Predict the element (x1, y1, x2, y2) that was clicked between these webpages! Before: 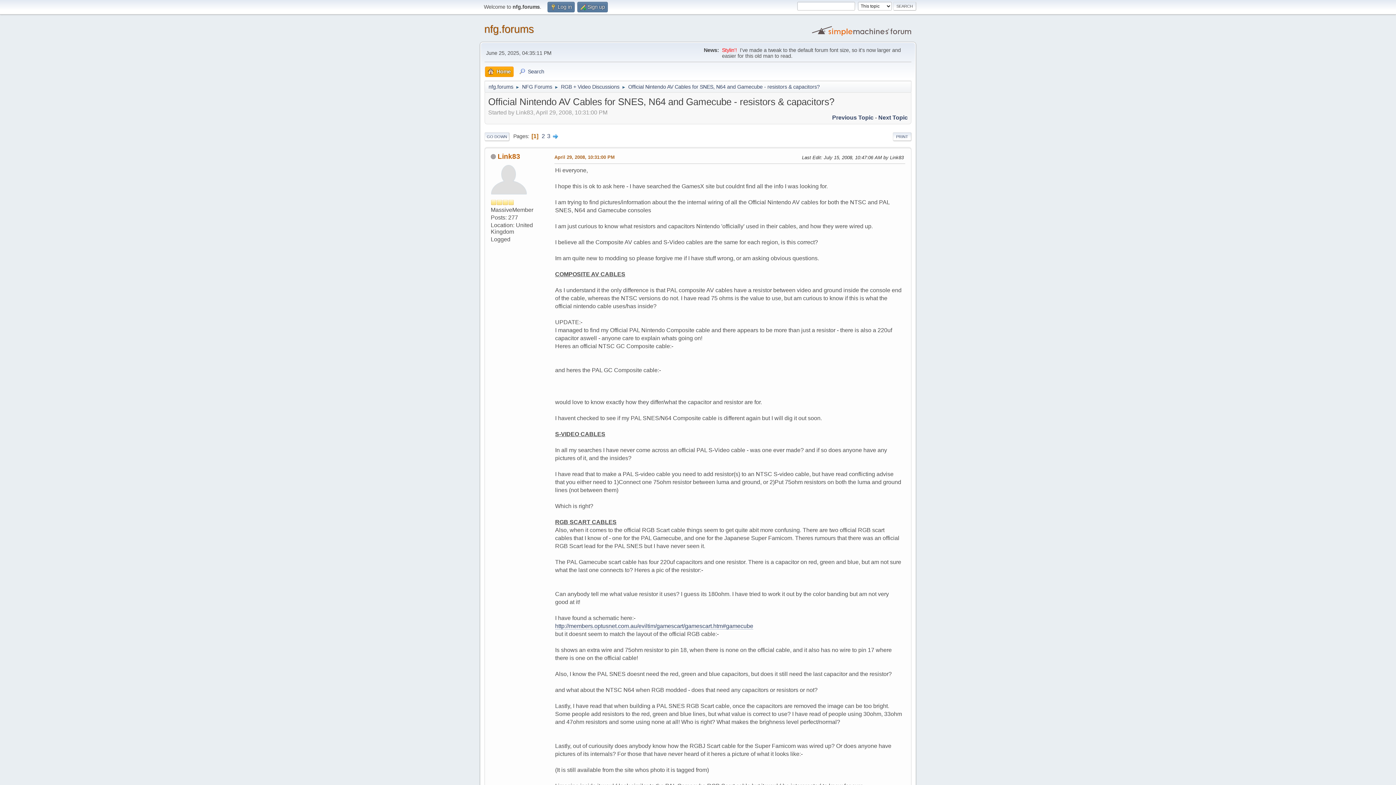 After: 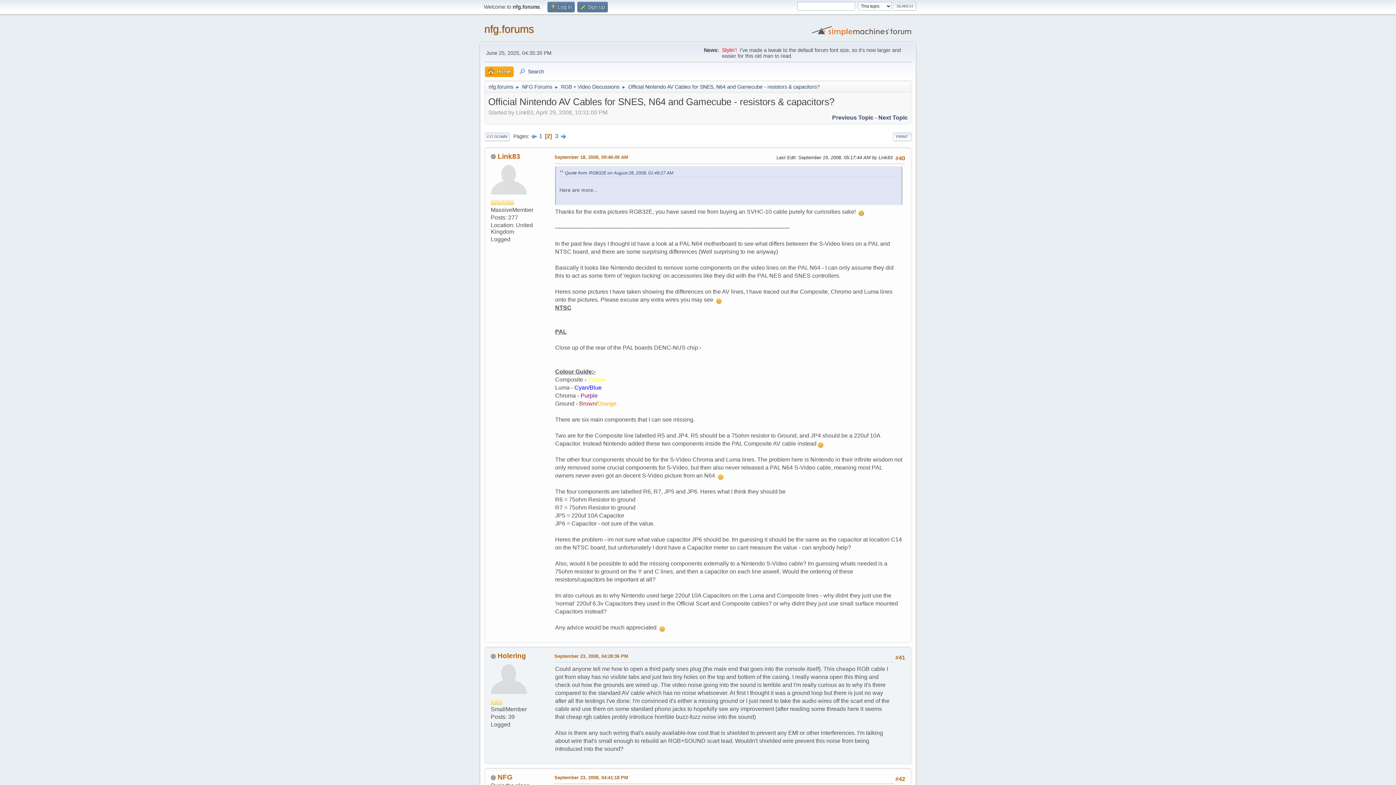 Action: bbox: (552, 132, 558, 139)